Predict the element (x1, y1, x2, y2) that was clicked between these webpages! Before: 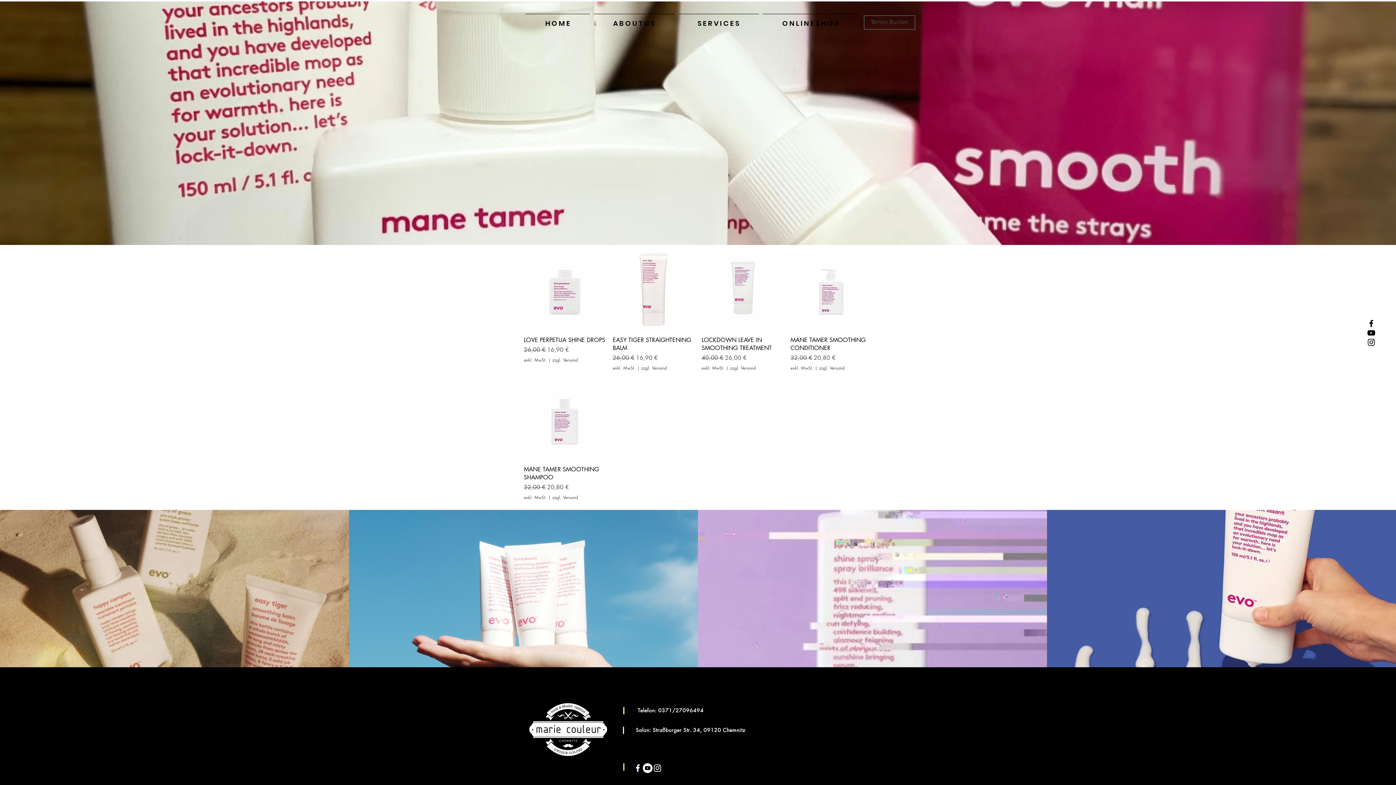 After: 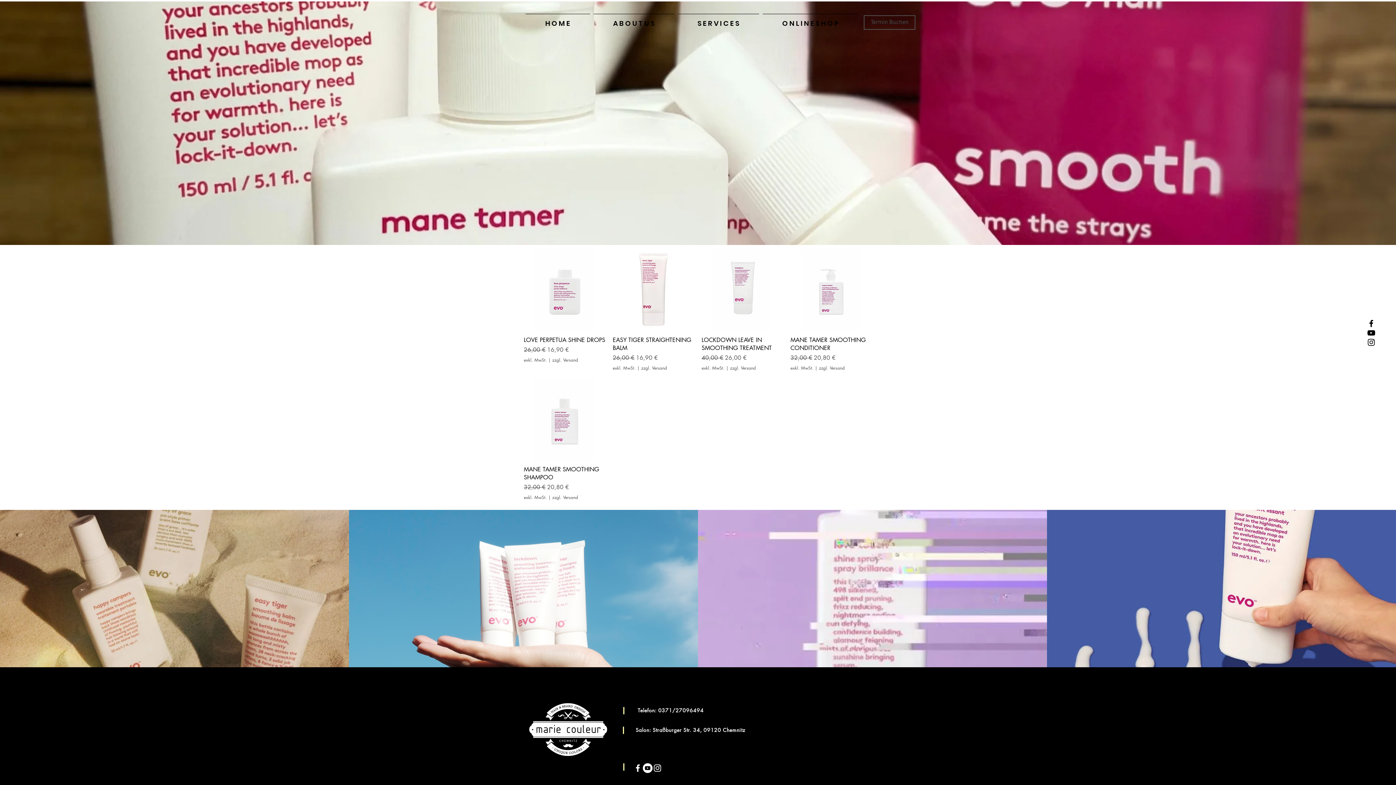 Action: bbox: (1366, 337, 1376, 347) label: Black Instagram Icon